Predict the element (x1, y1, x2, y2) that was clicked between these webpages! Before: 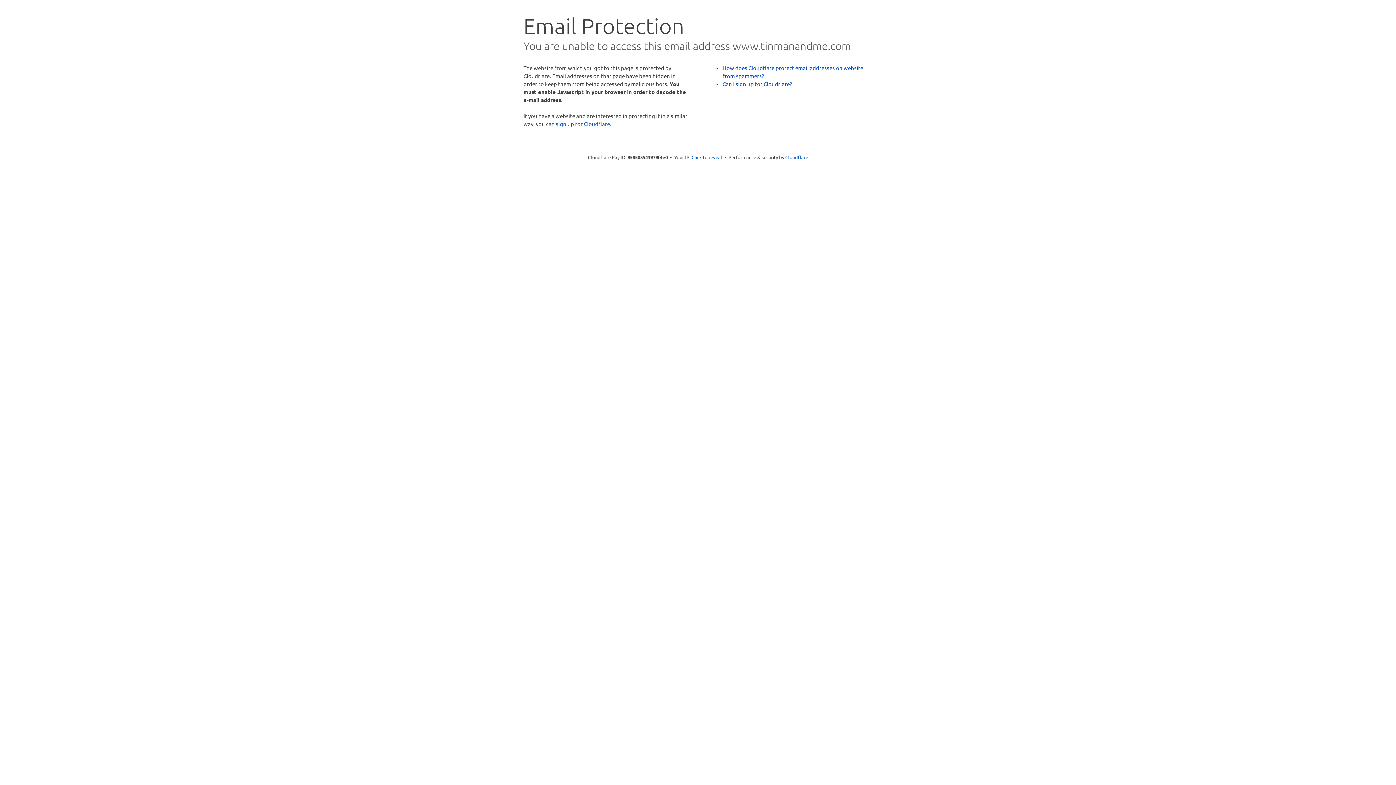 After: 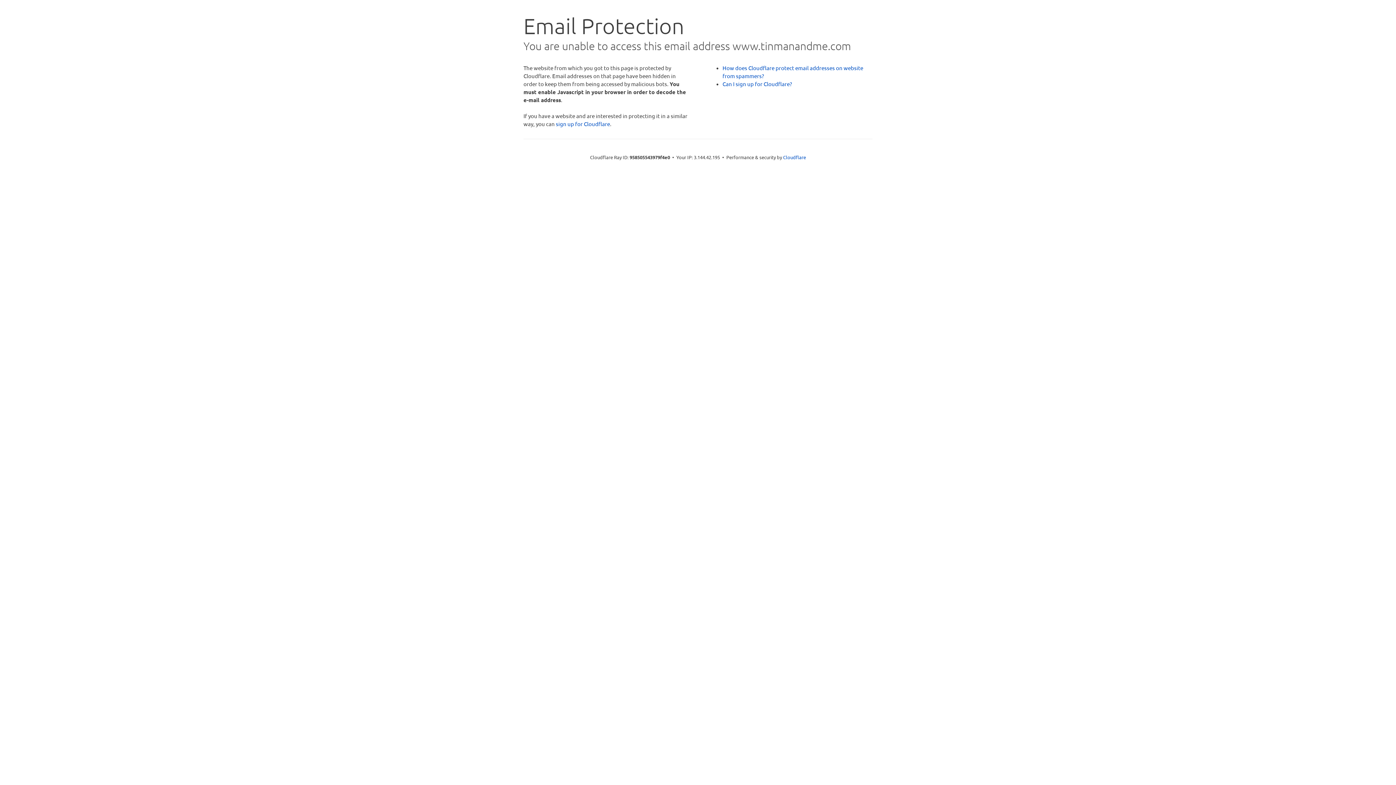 Action: label: Click to reveal bbox: (691, 153, 722, 160)